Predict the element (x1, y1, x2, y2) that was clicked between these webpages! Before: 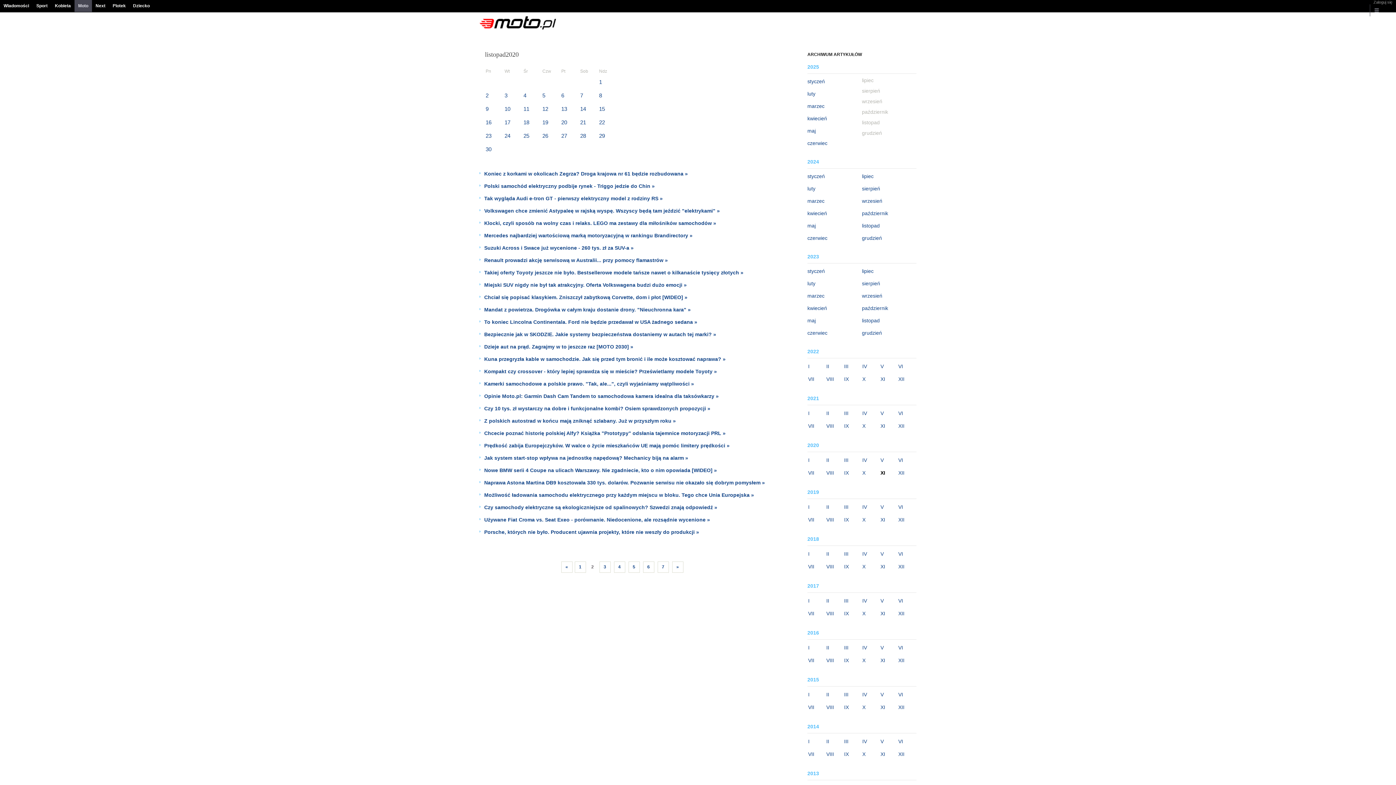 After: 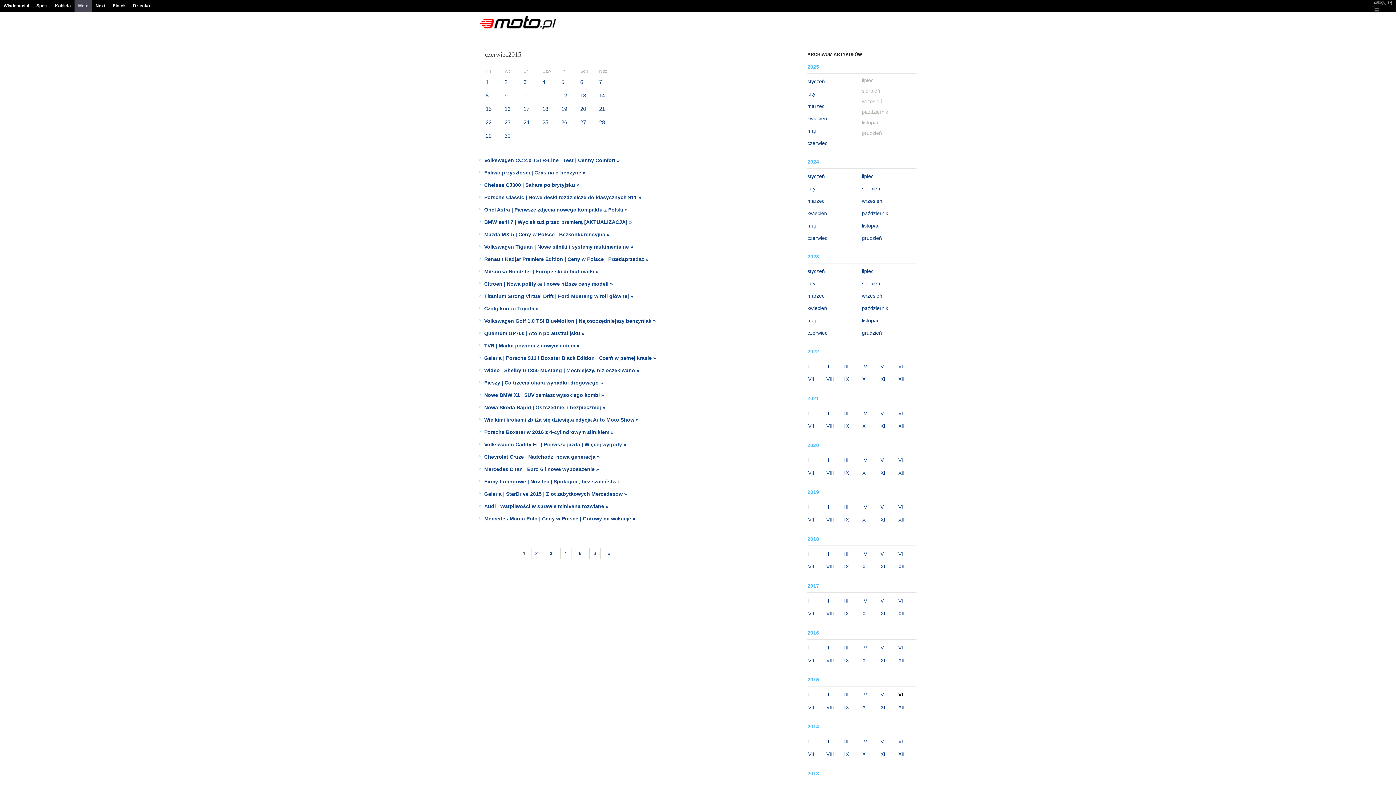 Action: label: VI bbox: (898, 690, 912, 699)